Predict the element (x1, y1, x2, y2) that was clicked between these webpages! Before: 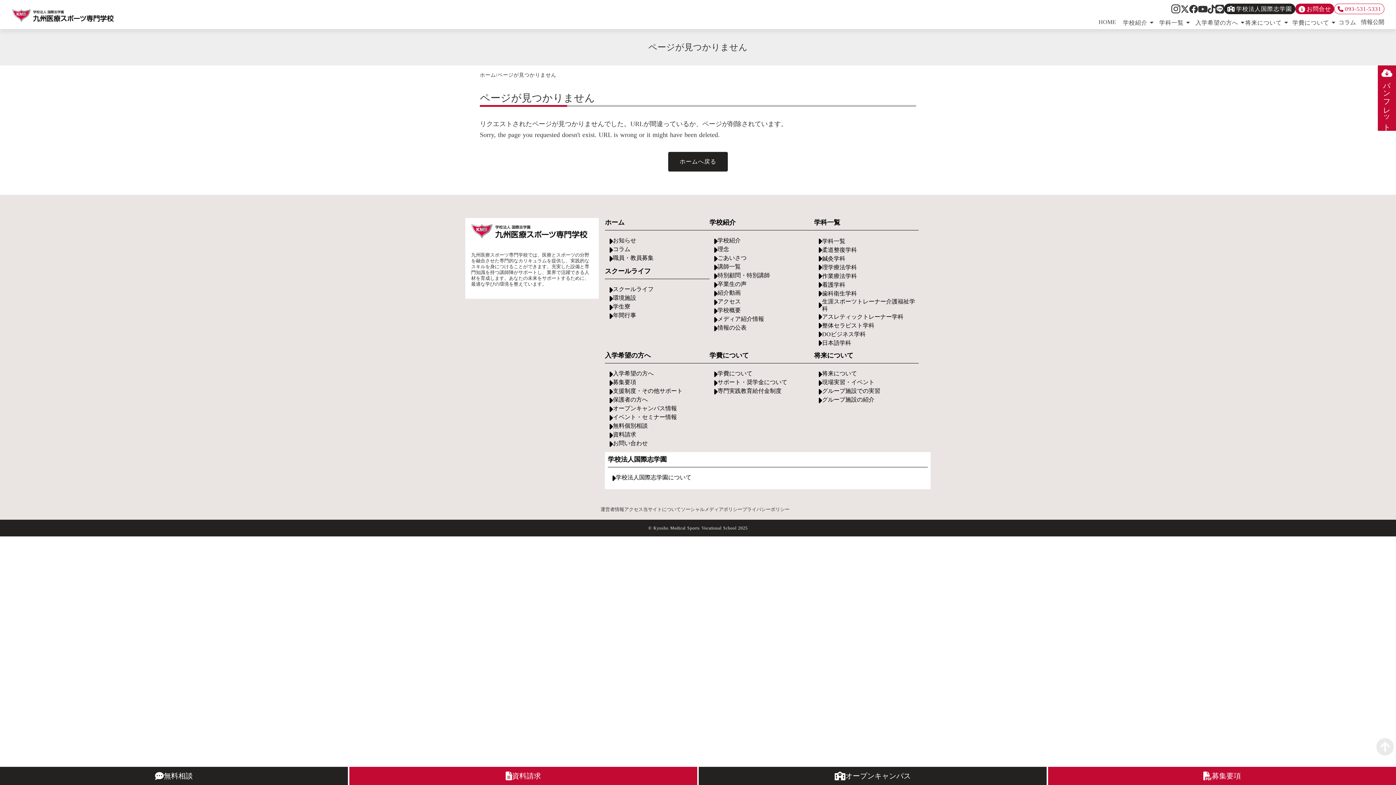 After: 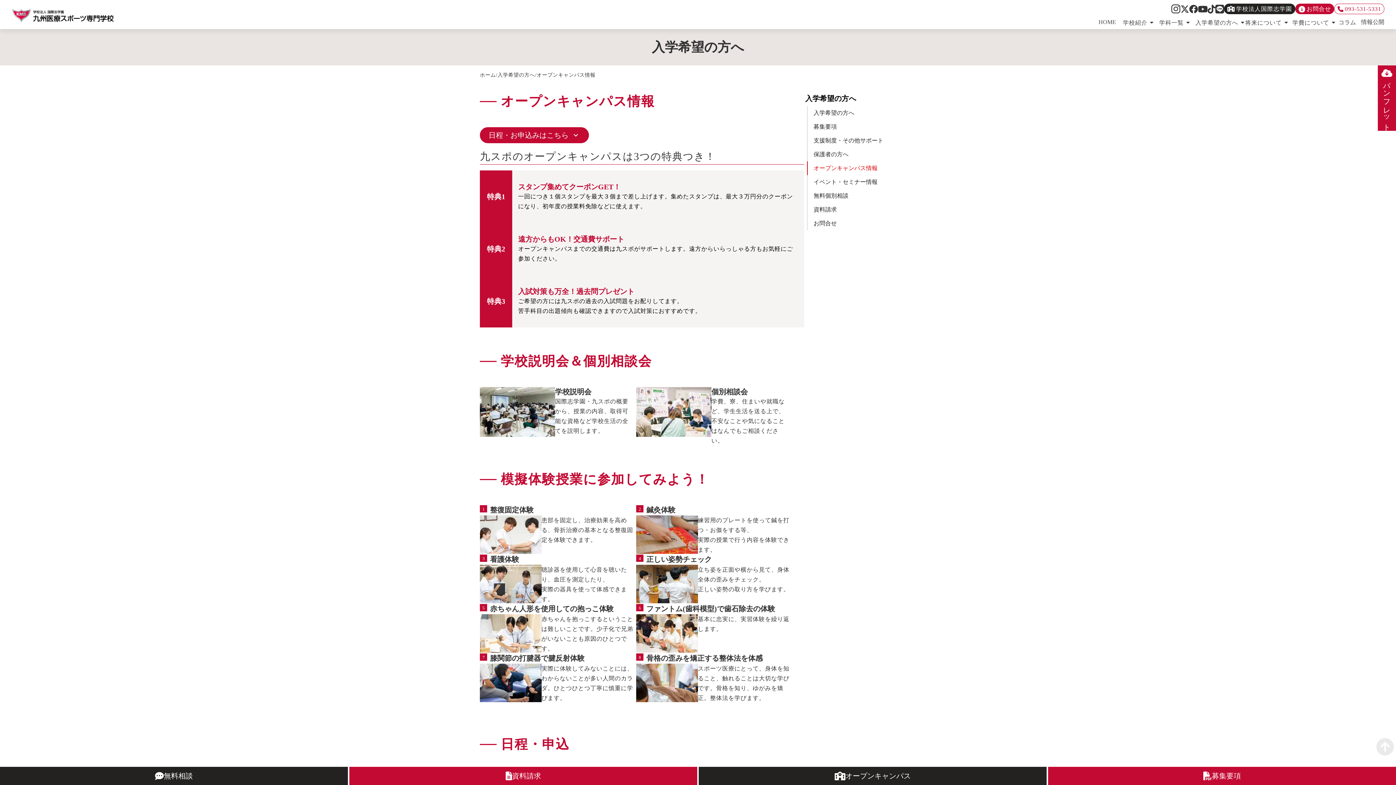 Action: bbox: (613, 390, 677, 397) label: オープンキャンパス情報